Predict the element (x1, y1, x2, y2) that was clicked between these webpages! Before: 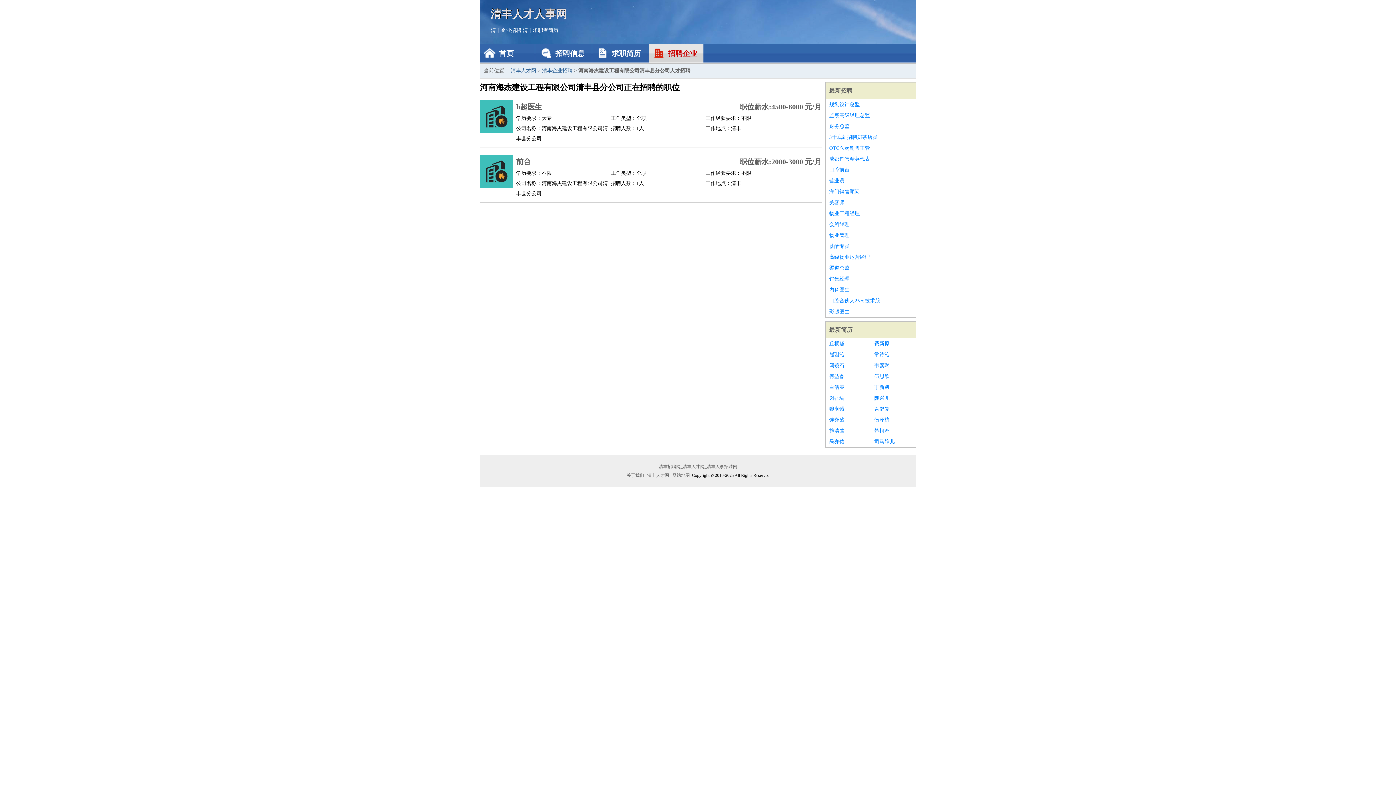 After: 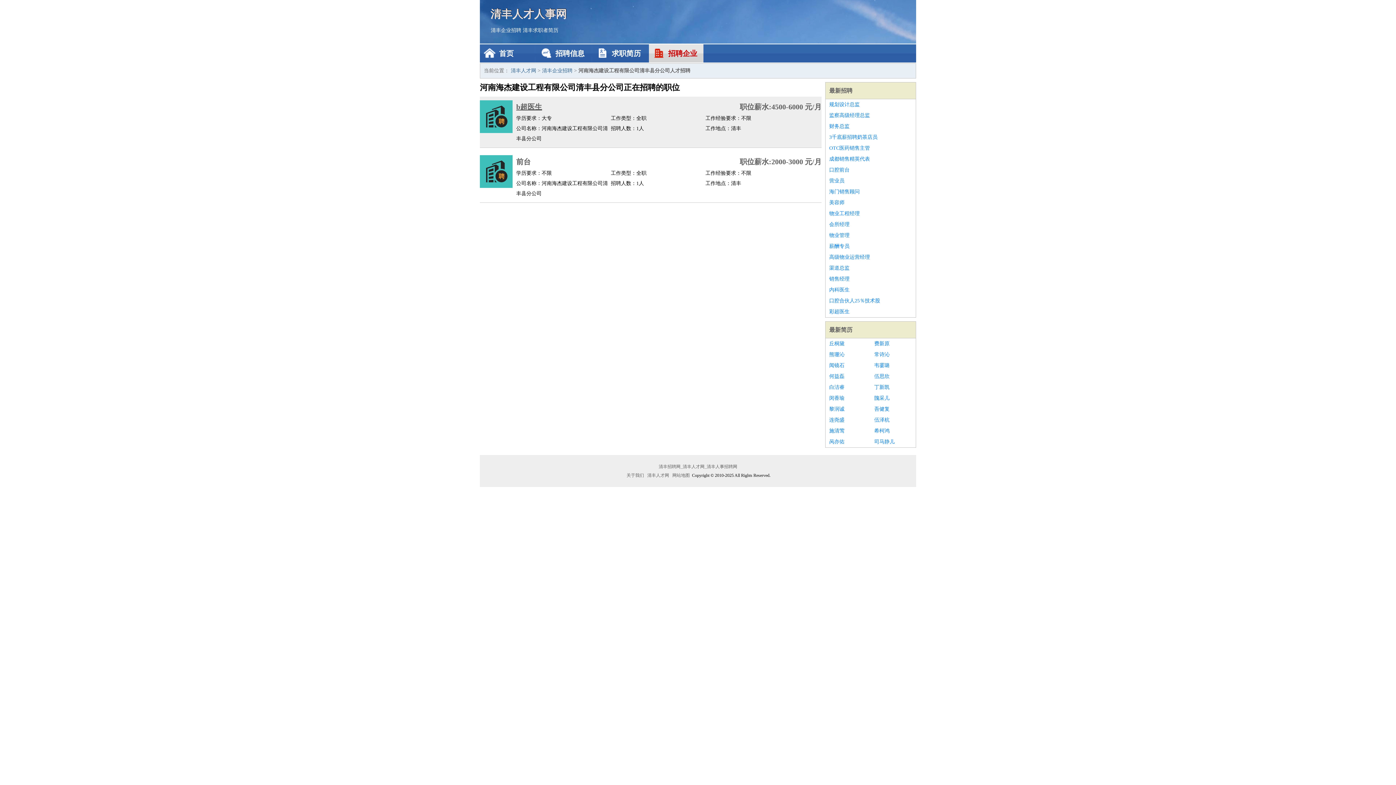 Action: bbox: (516, 100, 699, 113) label: b超医生